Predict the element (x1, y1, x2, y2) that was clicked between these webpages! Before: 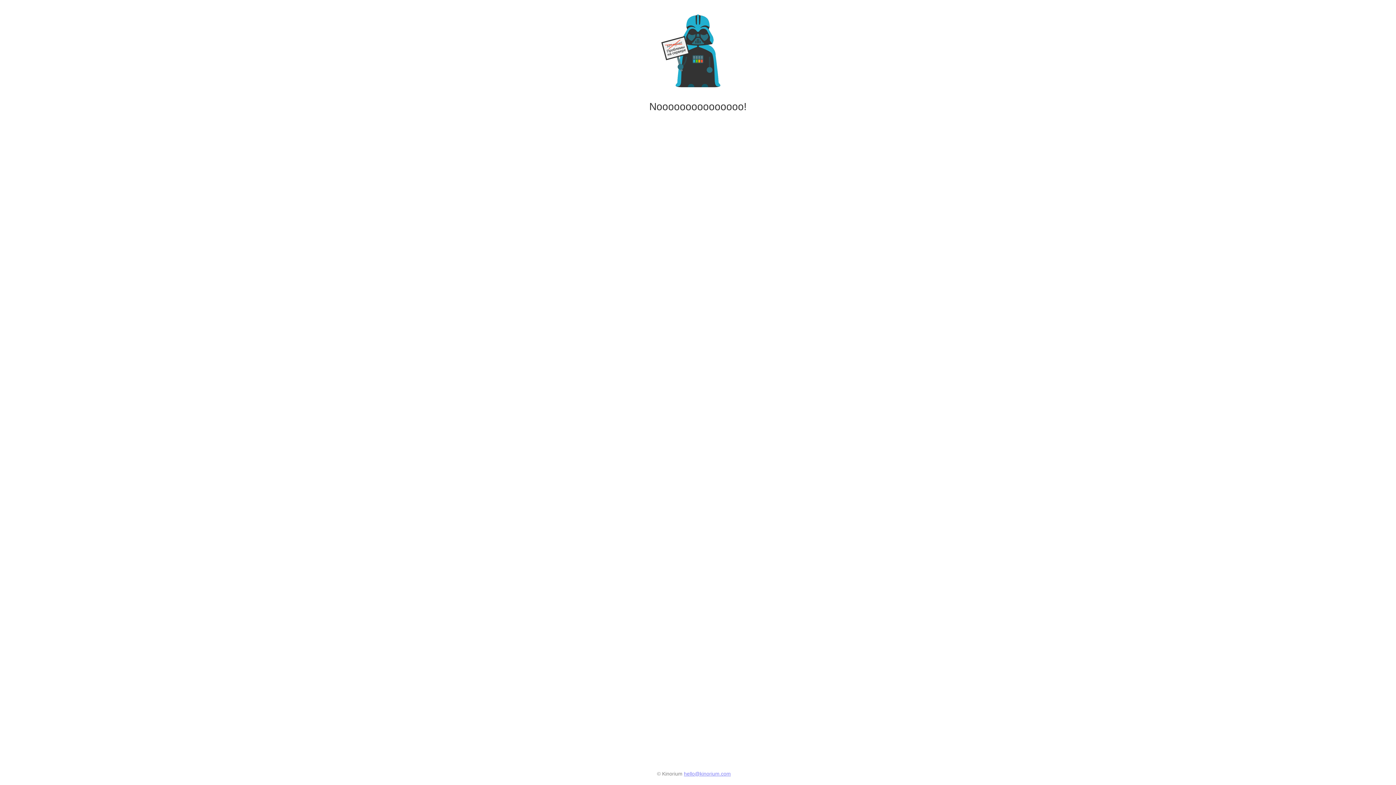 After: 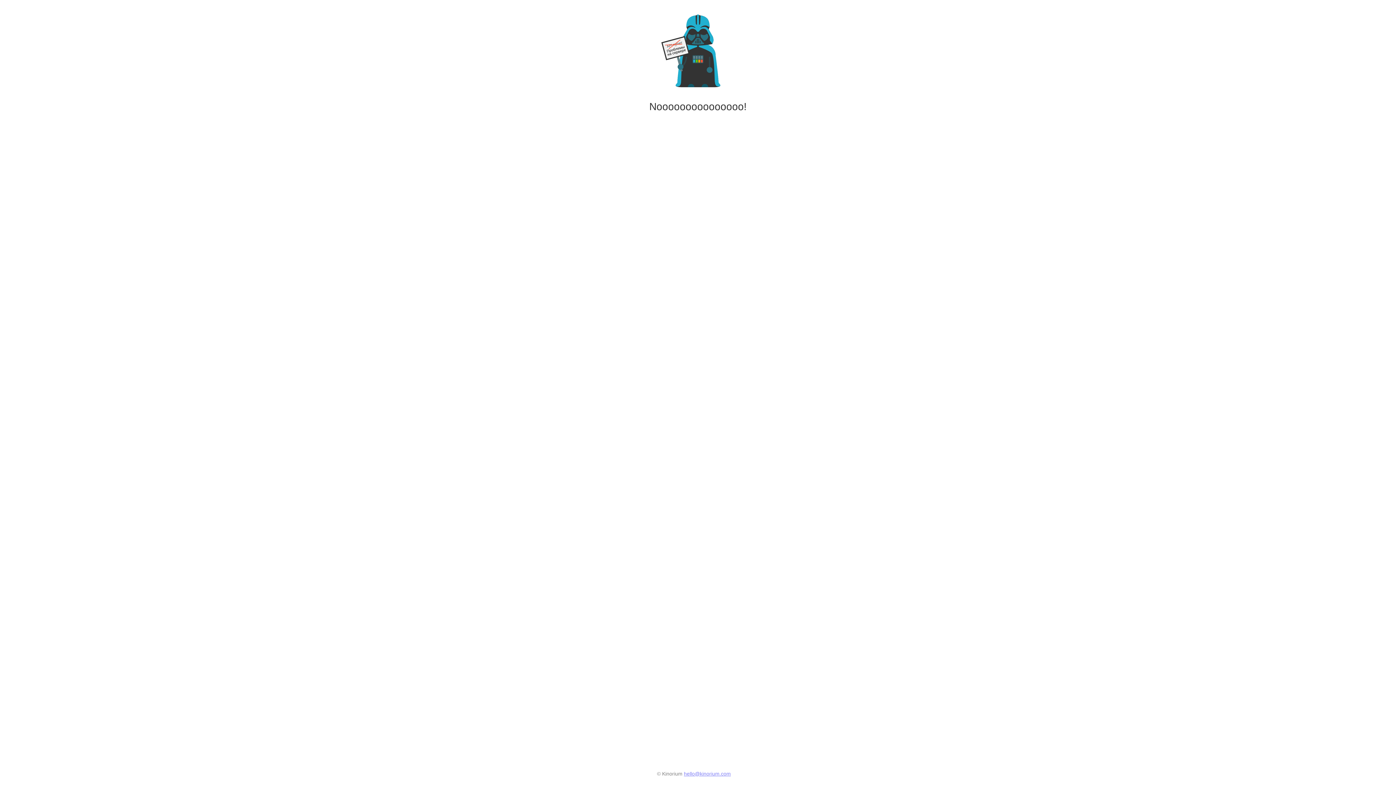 Action: label: hello@kinorium.com bbox: (684, 771, 731, 777)